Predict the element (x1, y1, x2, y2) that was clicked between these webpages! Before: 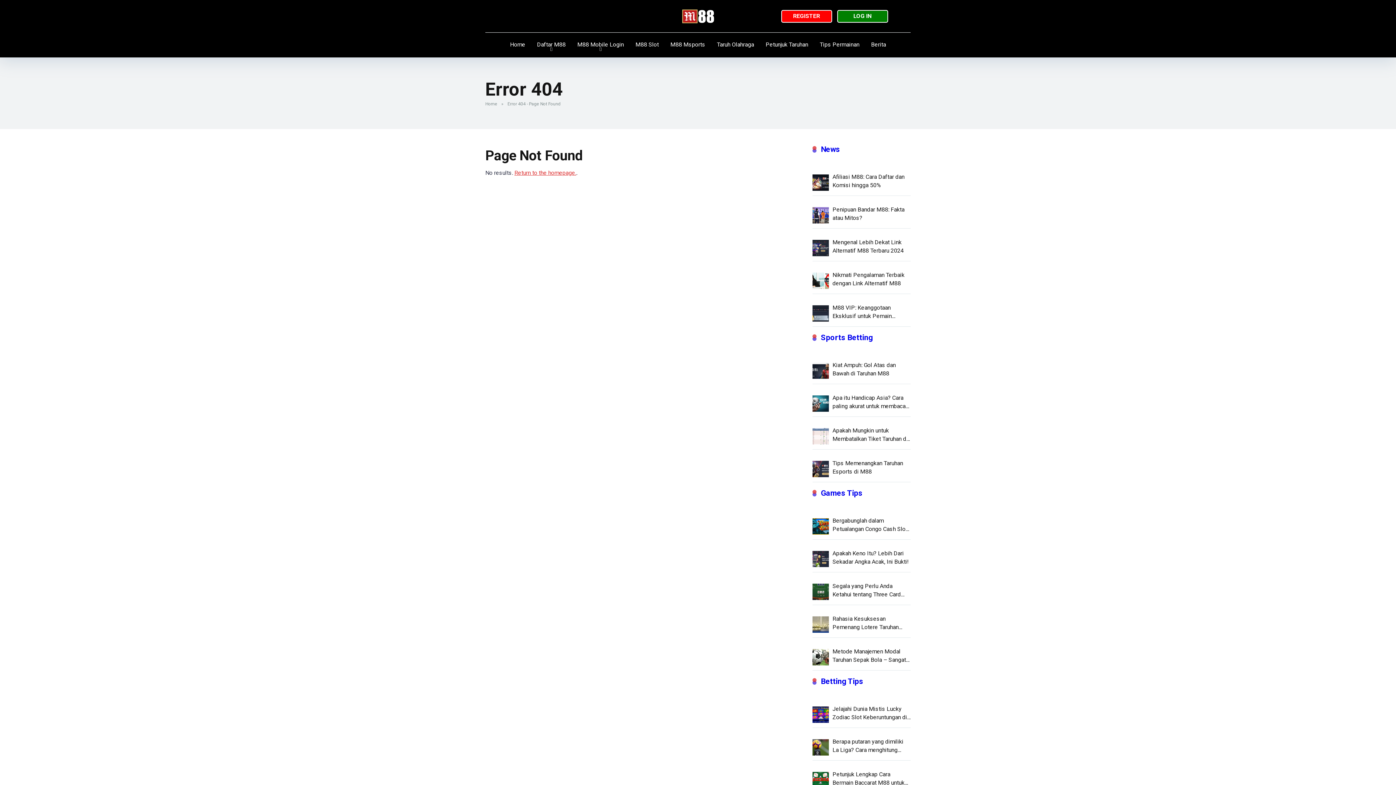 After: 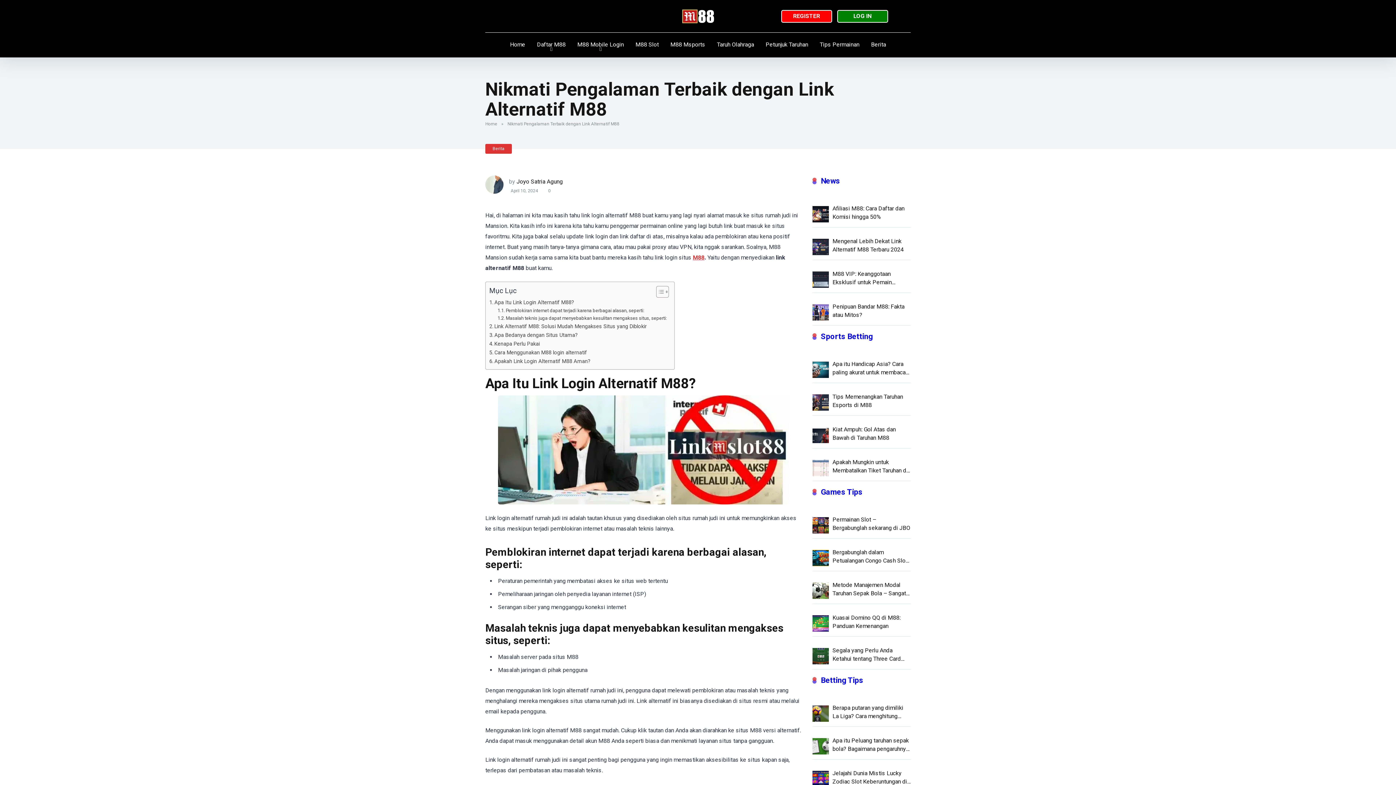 Action: label: Nikmati Pengalaman Terbaik dengan Link Alternatif M88 bbox: (832, 268, 910, 287)